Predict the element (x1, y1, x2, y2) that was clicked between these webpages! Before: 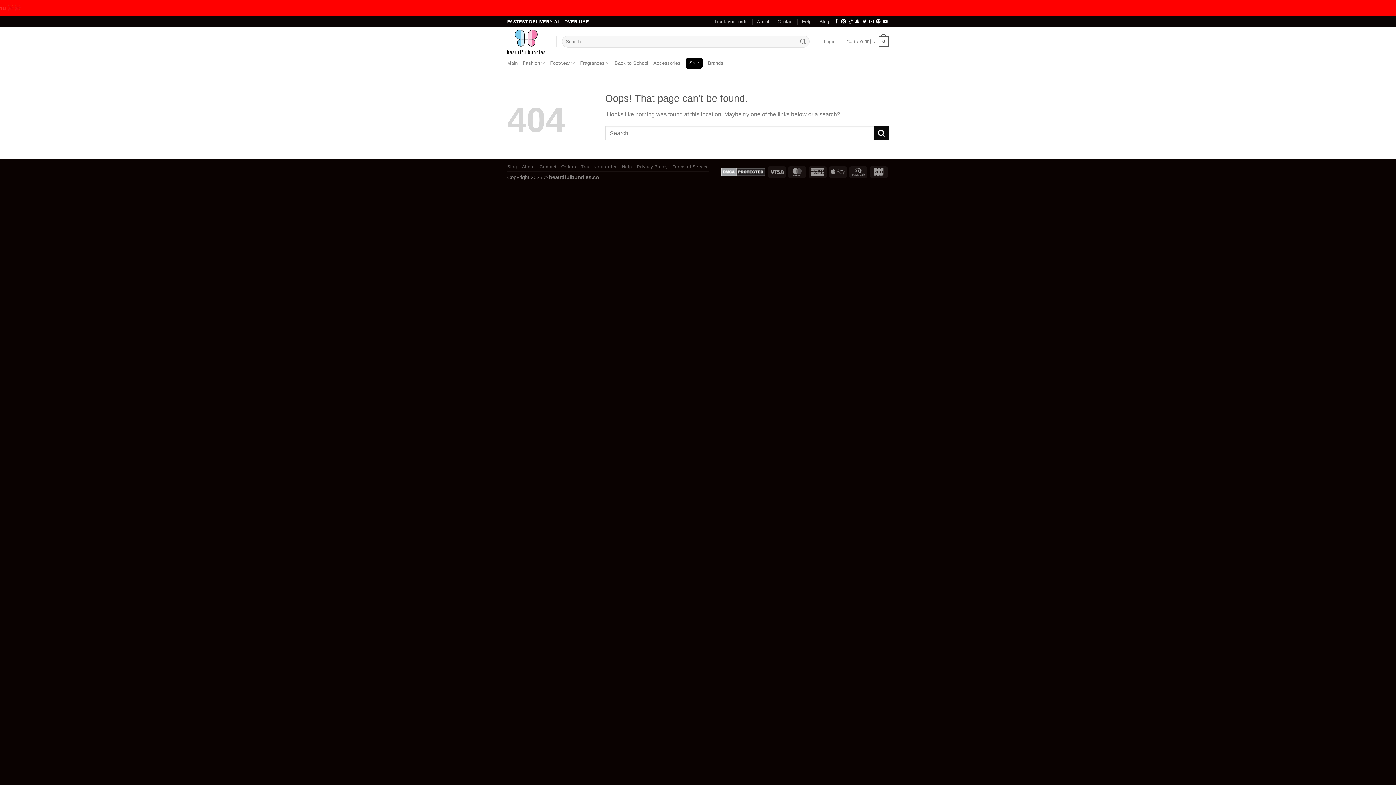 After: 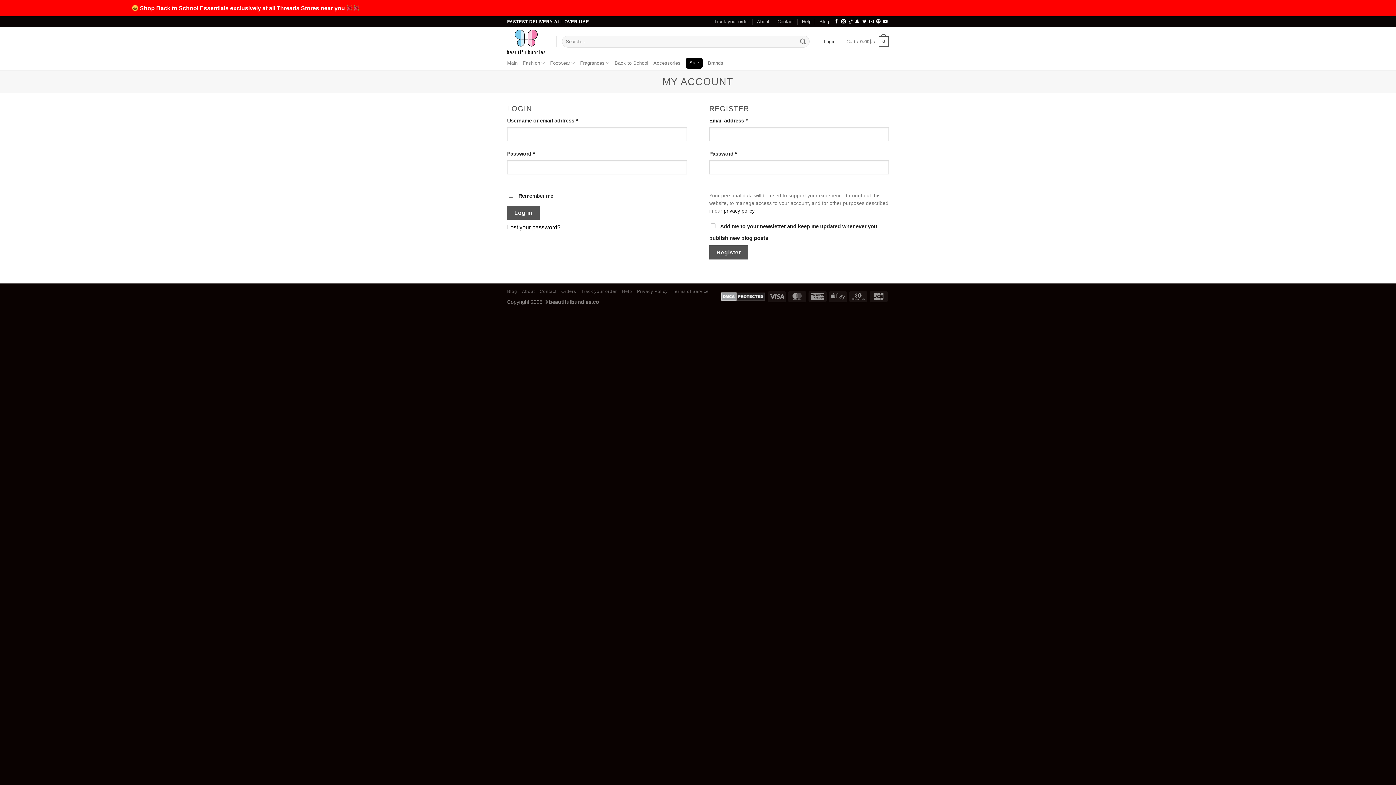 Action: bbox: (561, 164, 576, 169) label: Orders